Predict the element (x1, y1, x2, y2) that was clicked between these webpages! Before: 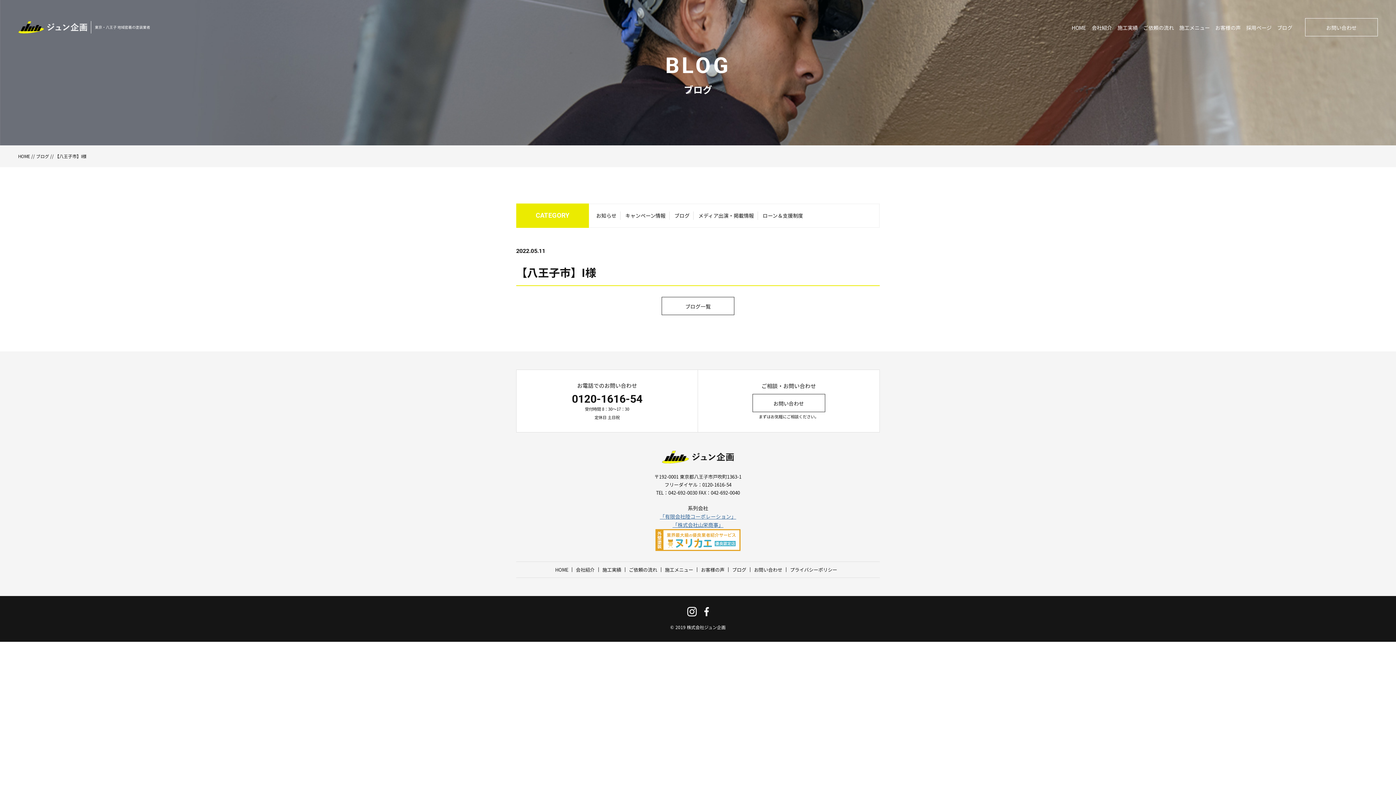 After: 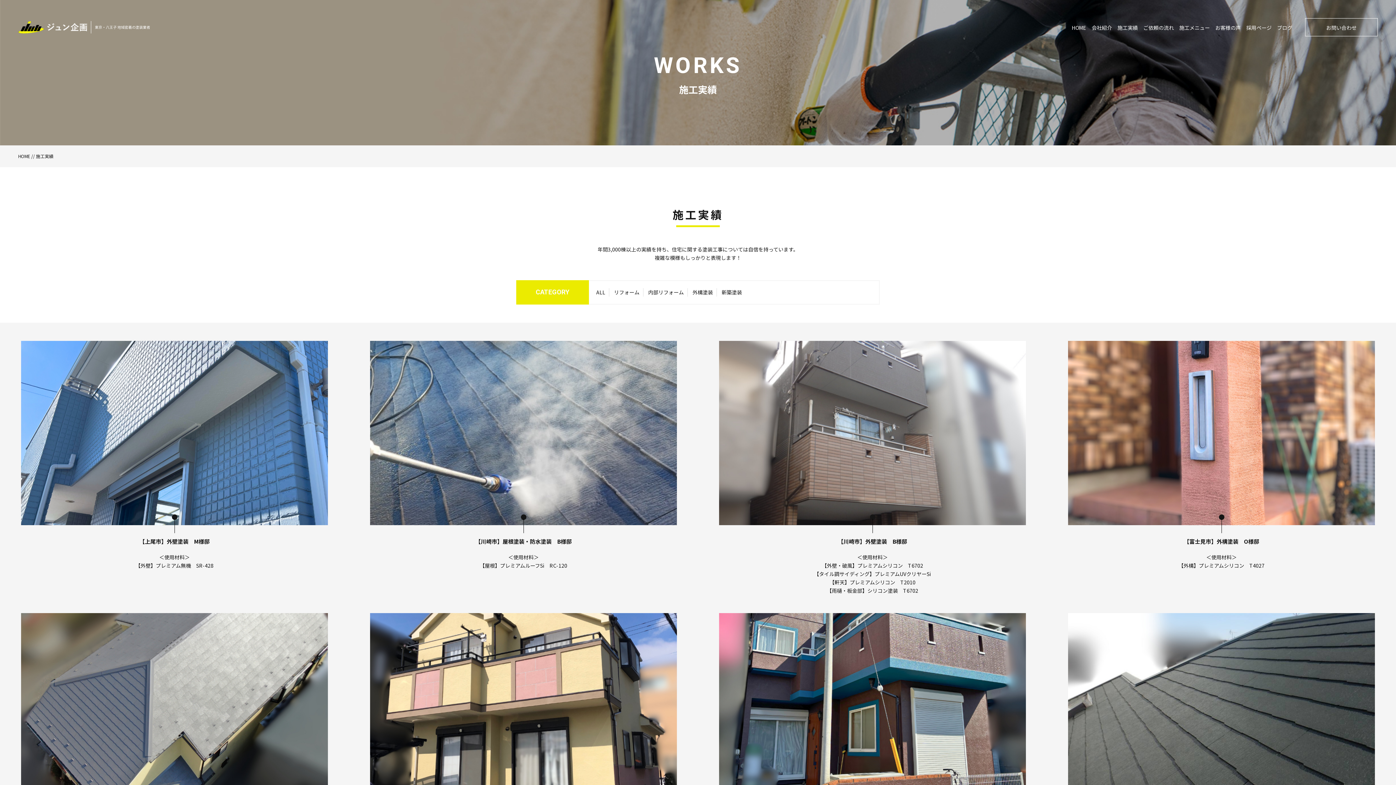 Action: bbox: (602, 566, 621, 573) label: 施工実績